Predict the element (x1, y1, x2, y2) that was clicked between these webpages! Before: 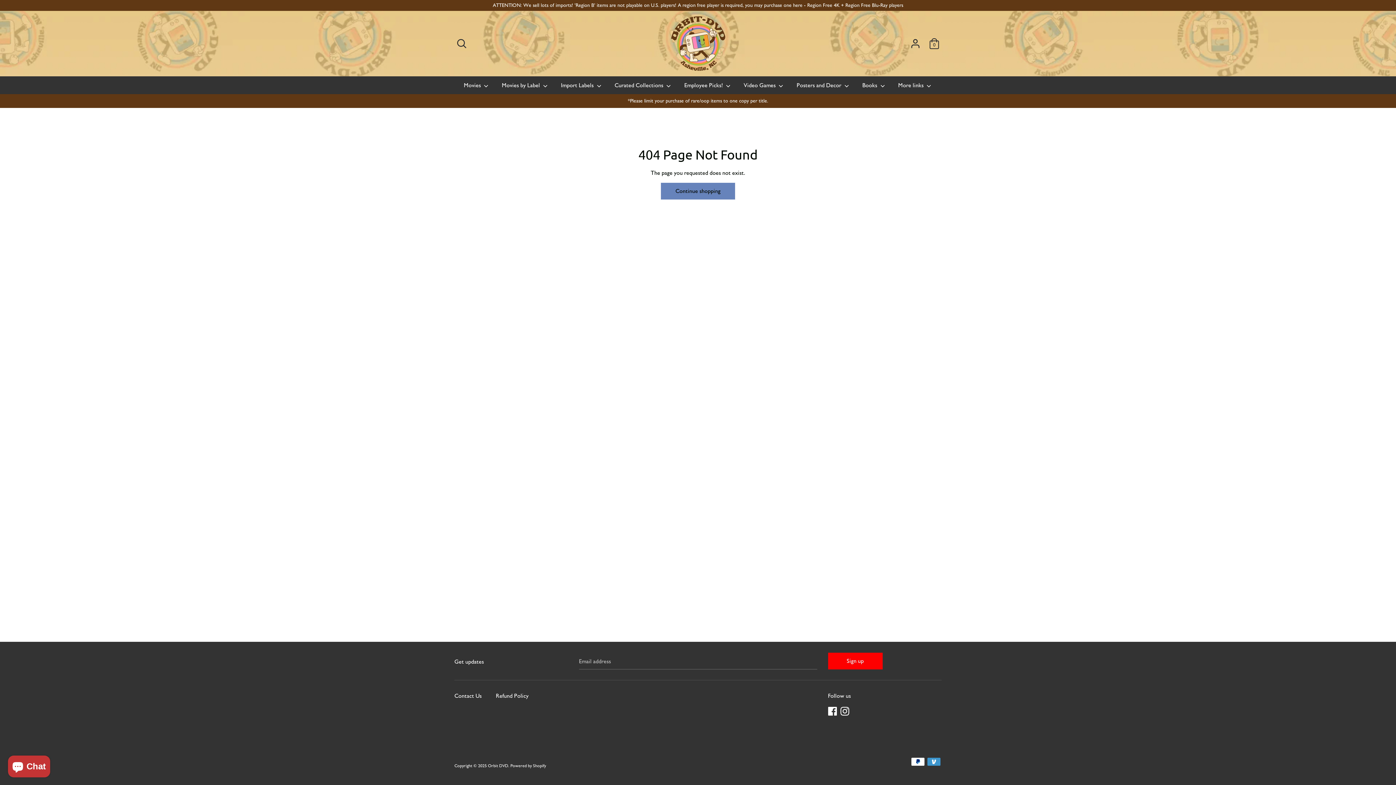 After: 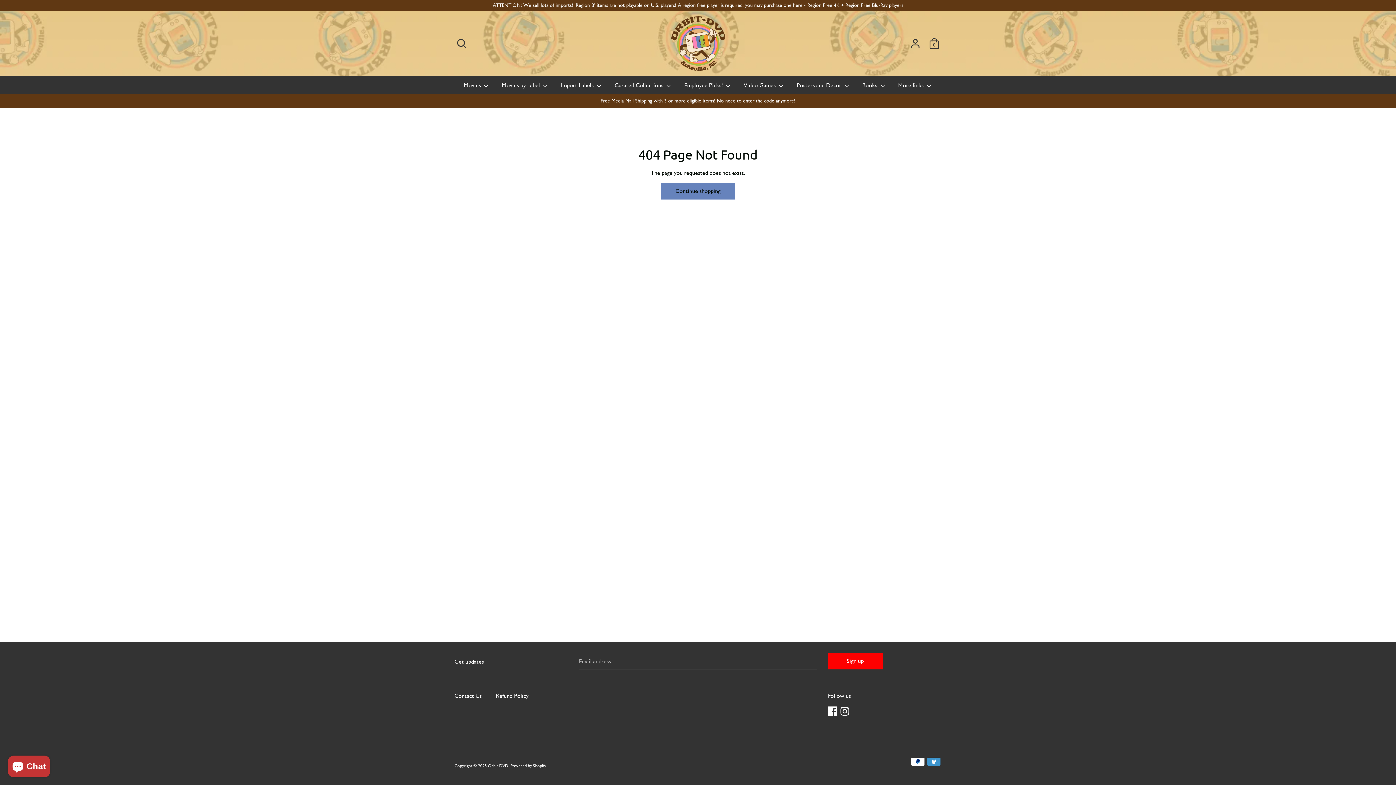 Action: bbox: (828, 707, 836, 714) label: Facebook